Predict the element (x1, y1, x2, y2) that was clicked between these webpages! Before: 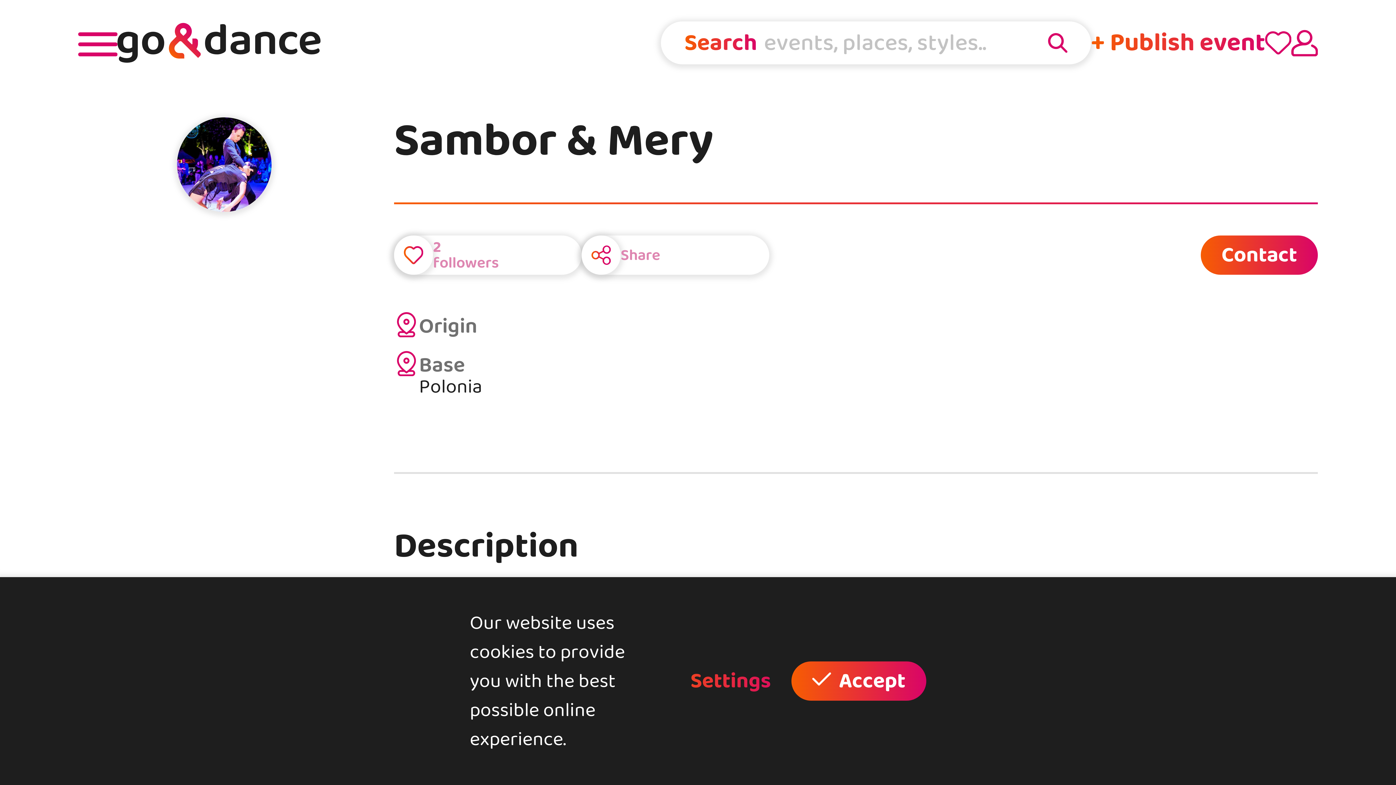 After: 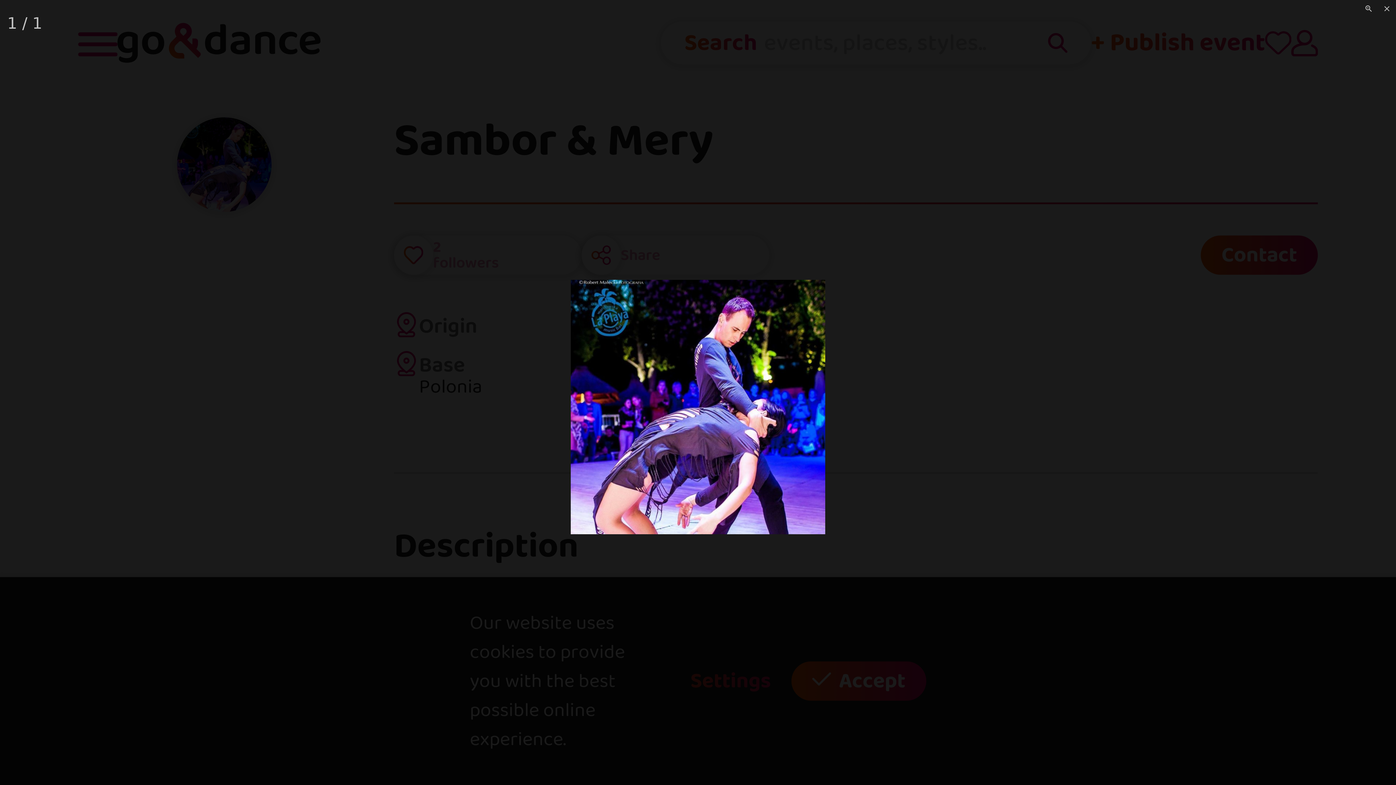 Action: bbox: (177, 147, 271, 178)